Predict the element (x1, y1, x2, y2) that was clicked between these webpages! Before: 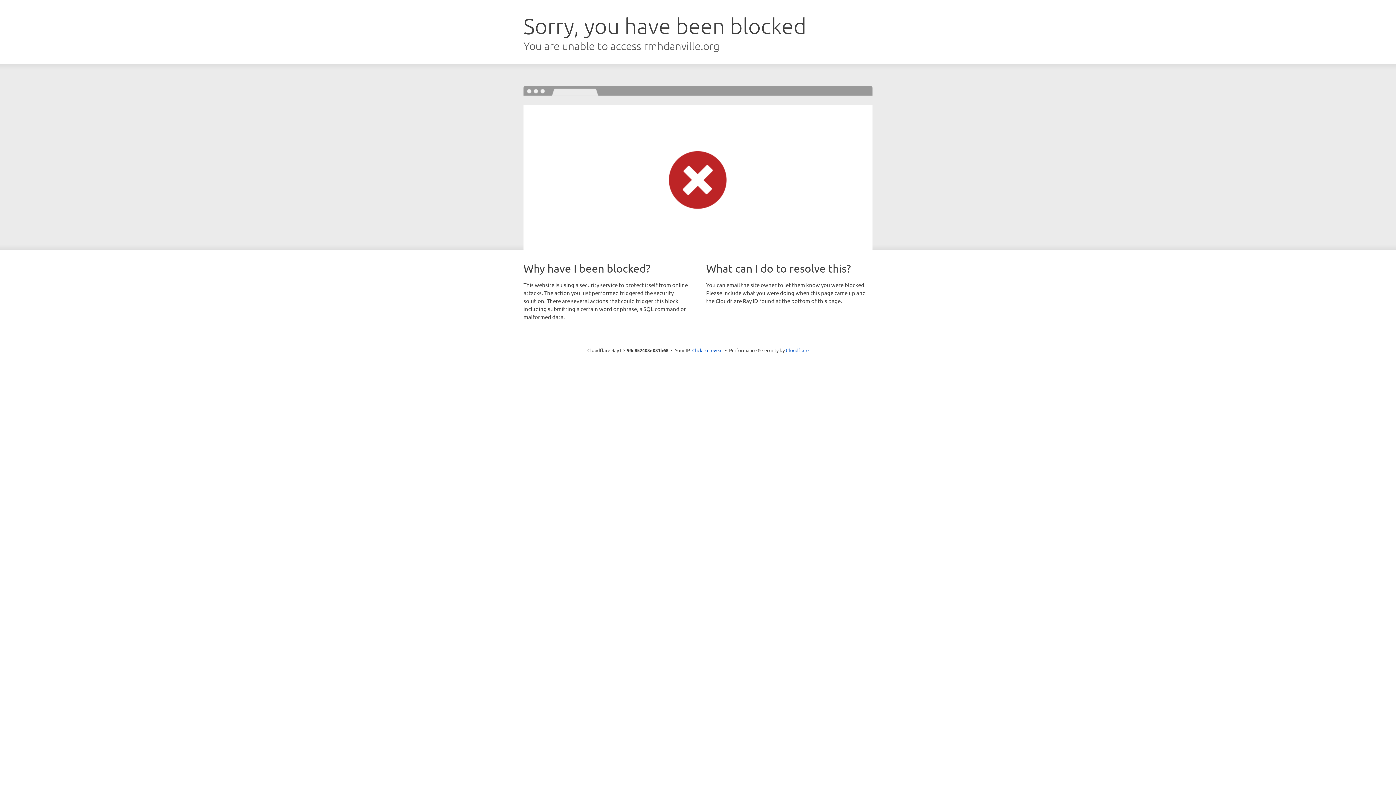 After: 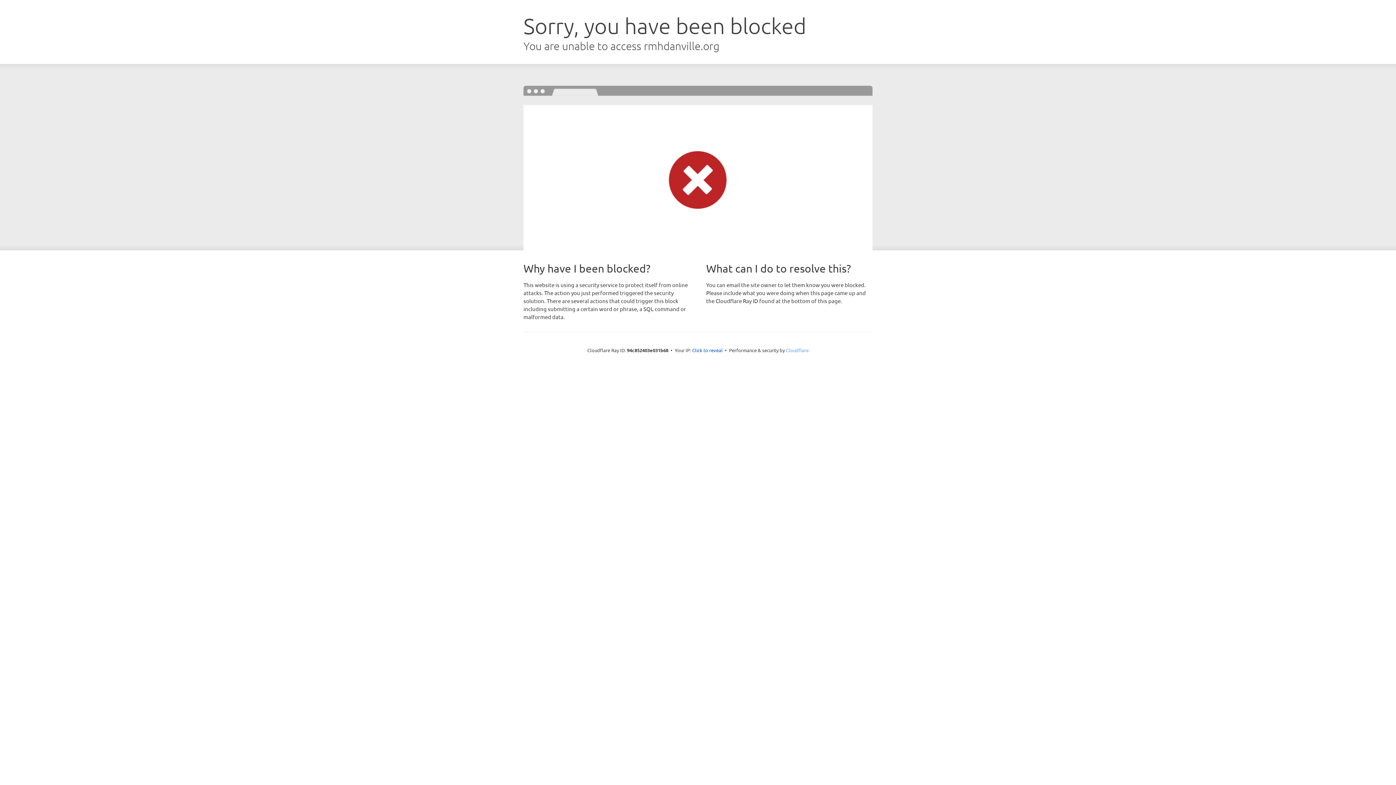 Action: label: Cloudflare bbox: (786, 347, 808, 353)